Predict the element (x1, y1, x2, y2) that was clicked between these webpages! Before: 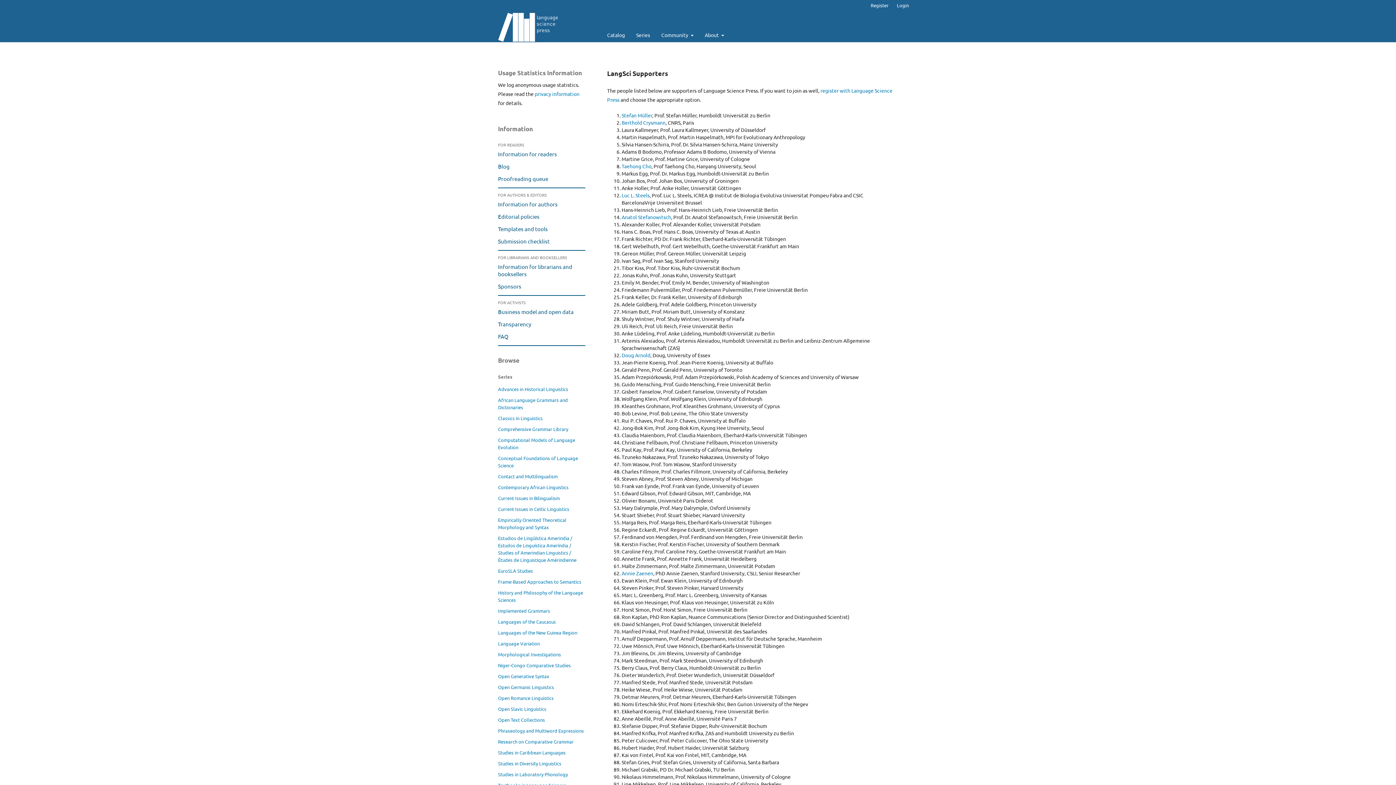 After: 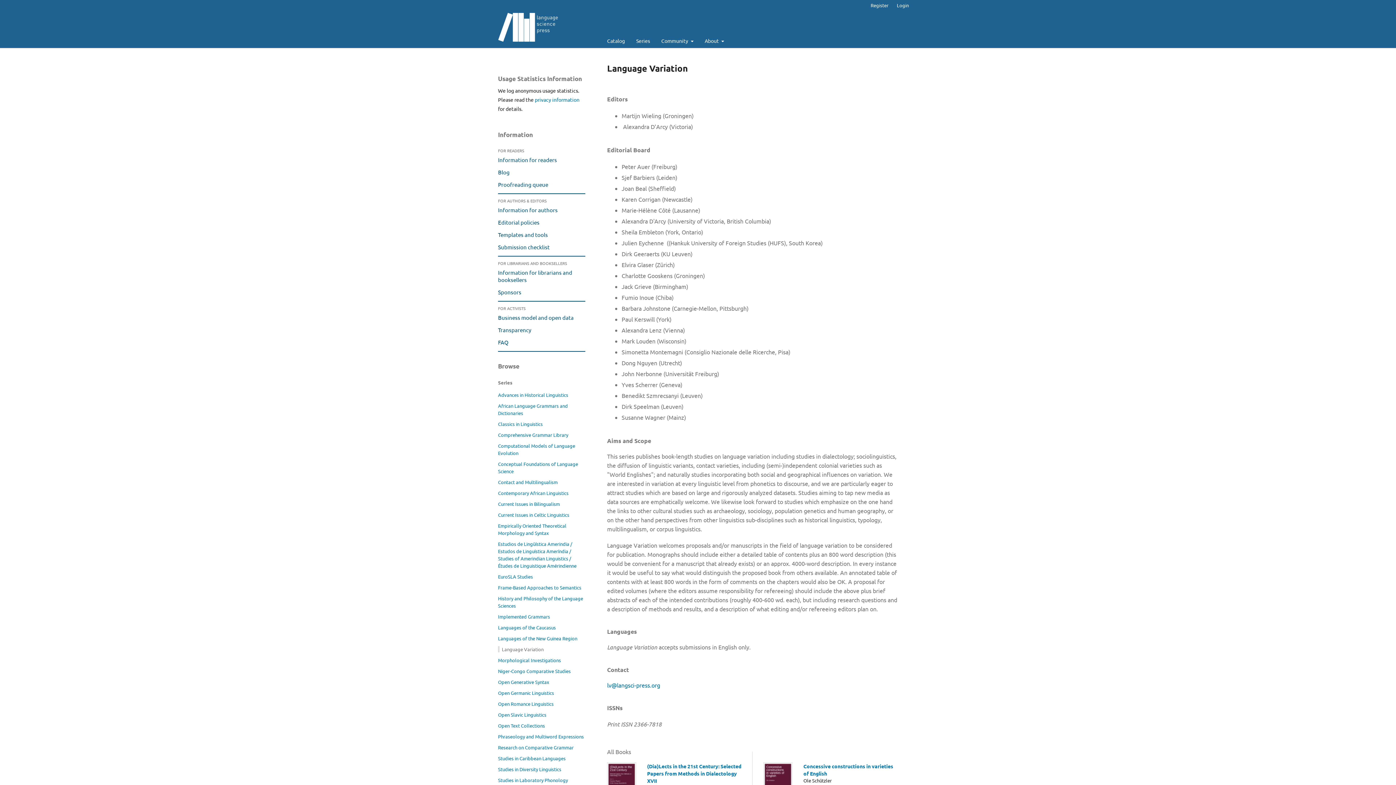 Action: bbox: (498, 640, 540, 646) label: Language Variation